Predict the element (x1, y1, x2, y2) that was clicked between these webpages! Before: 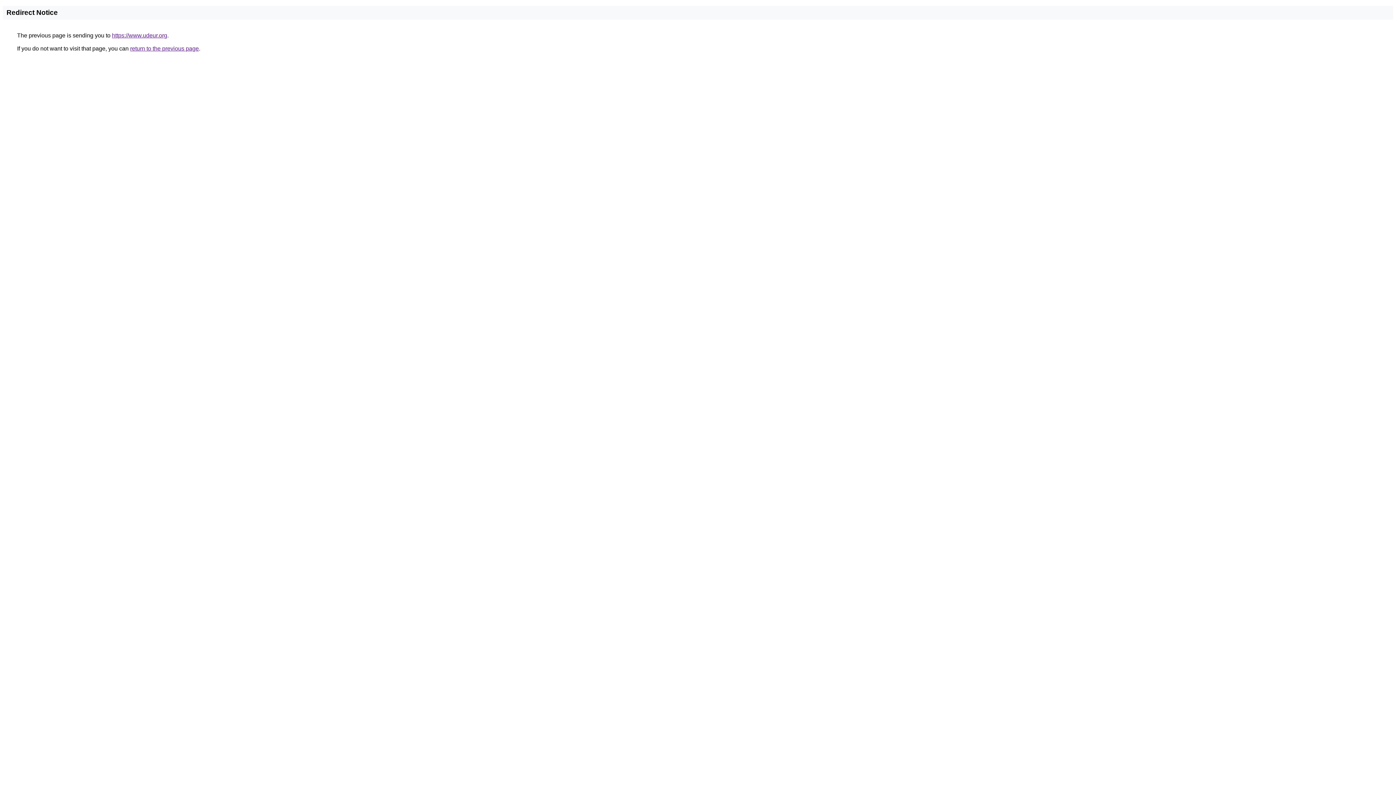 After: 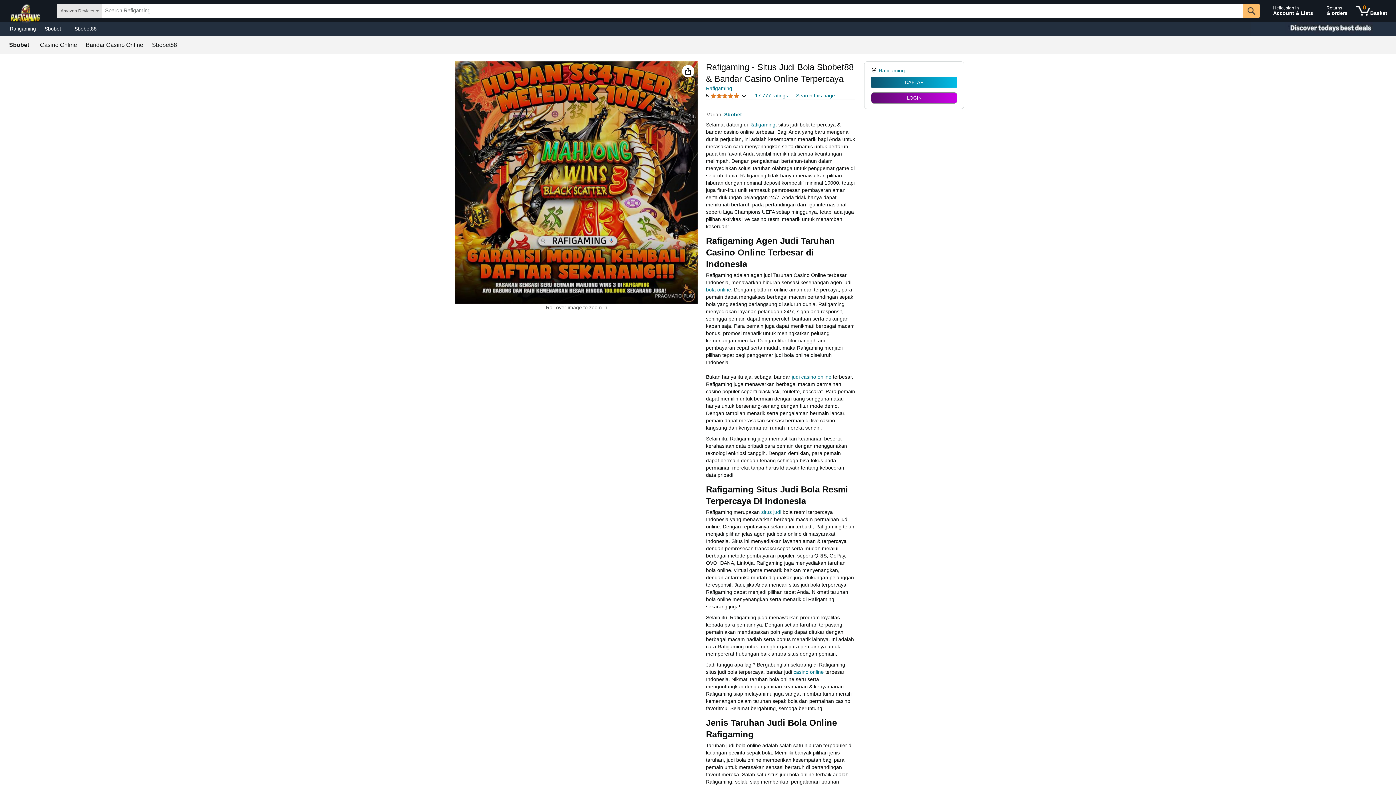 Action: label: https://www.udeur.org bbox: (112, 32, 167, 38)